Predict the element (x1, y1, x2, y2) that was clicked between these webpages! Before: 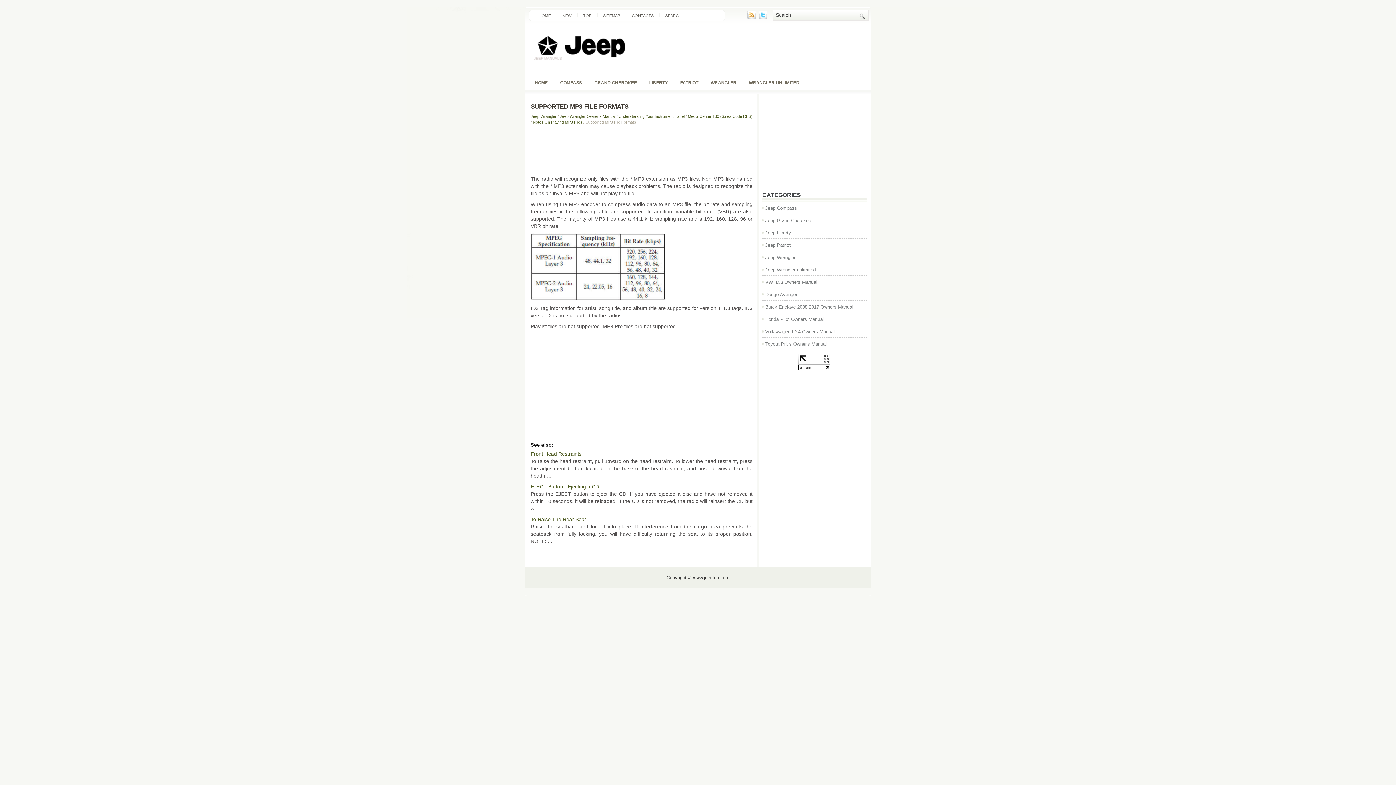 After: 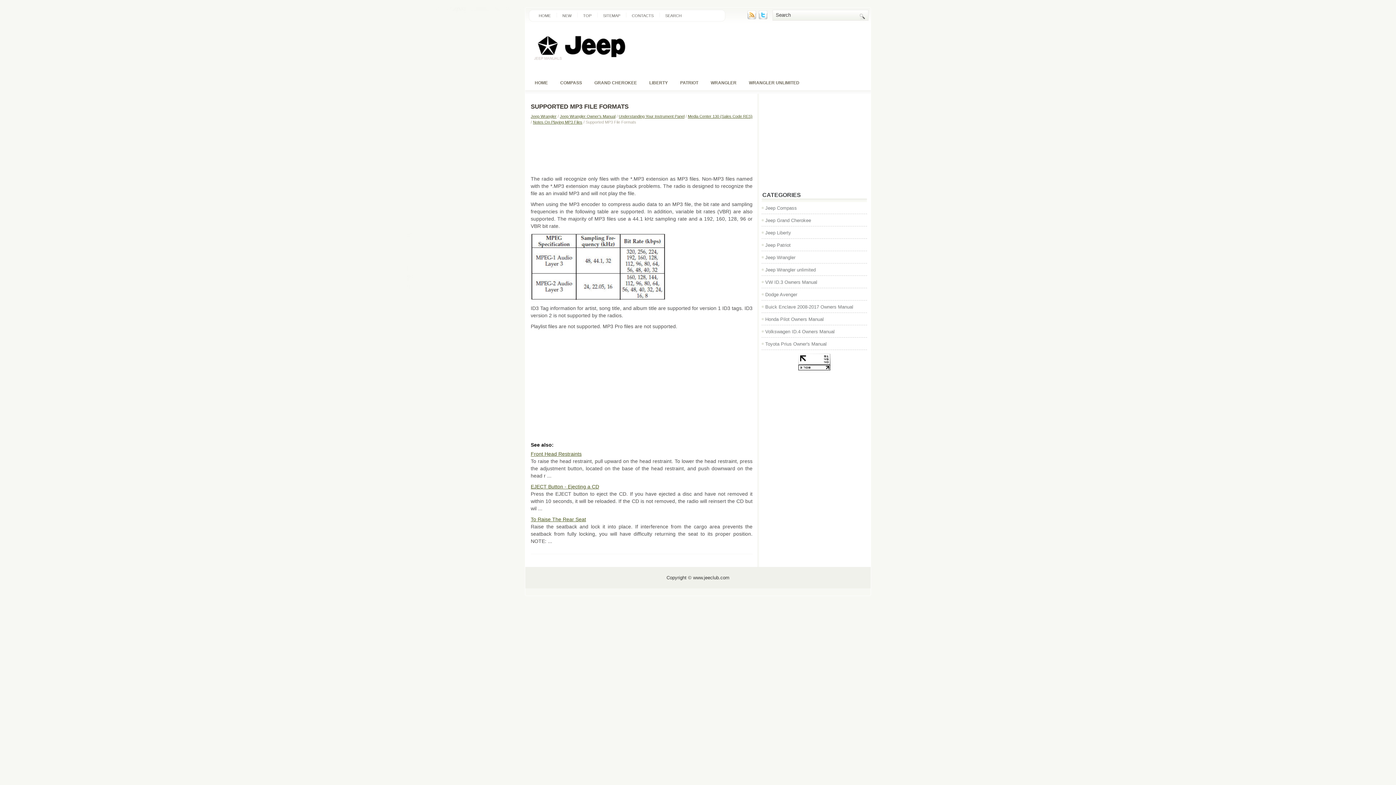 Action: bbox: (798, 360, 830, 366)